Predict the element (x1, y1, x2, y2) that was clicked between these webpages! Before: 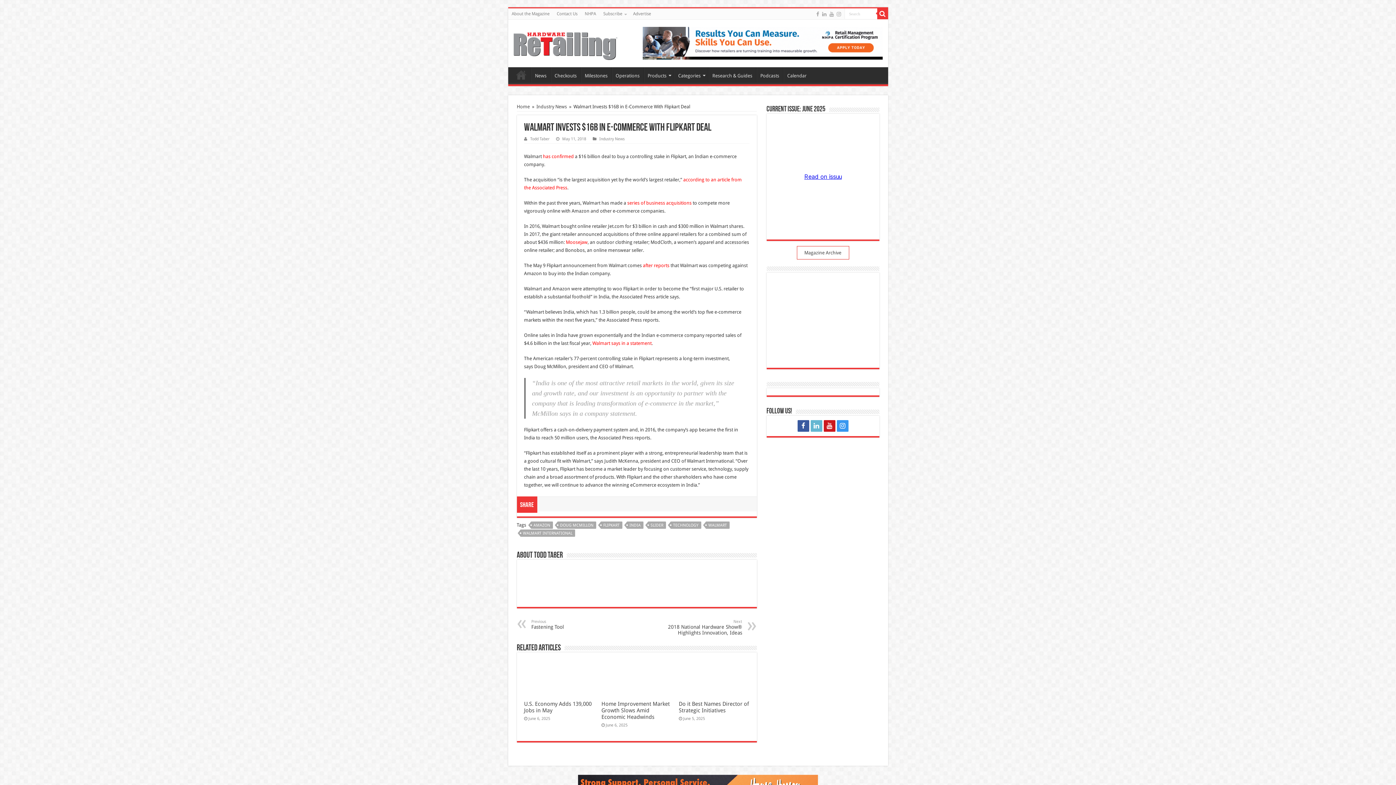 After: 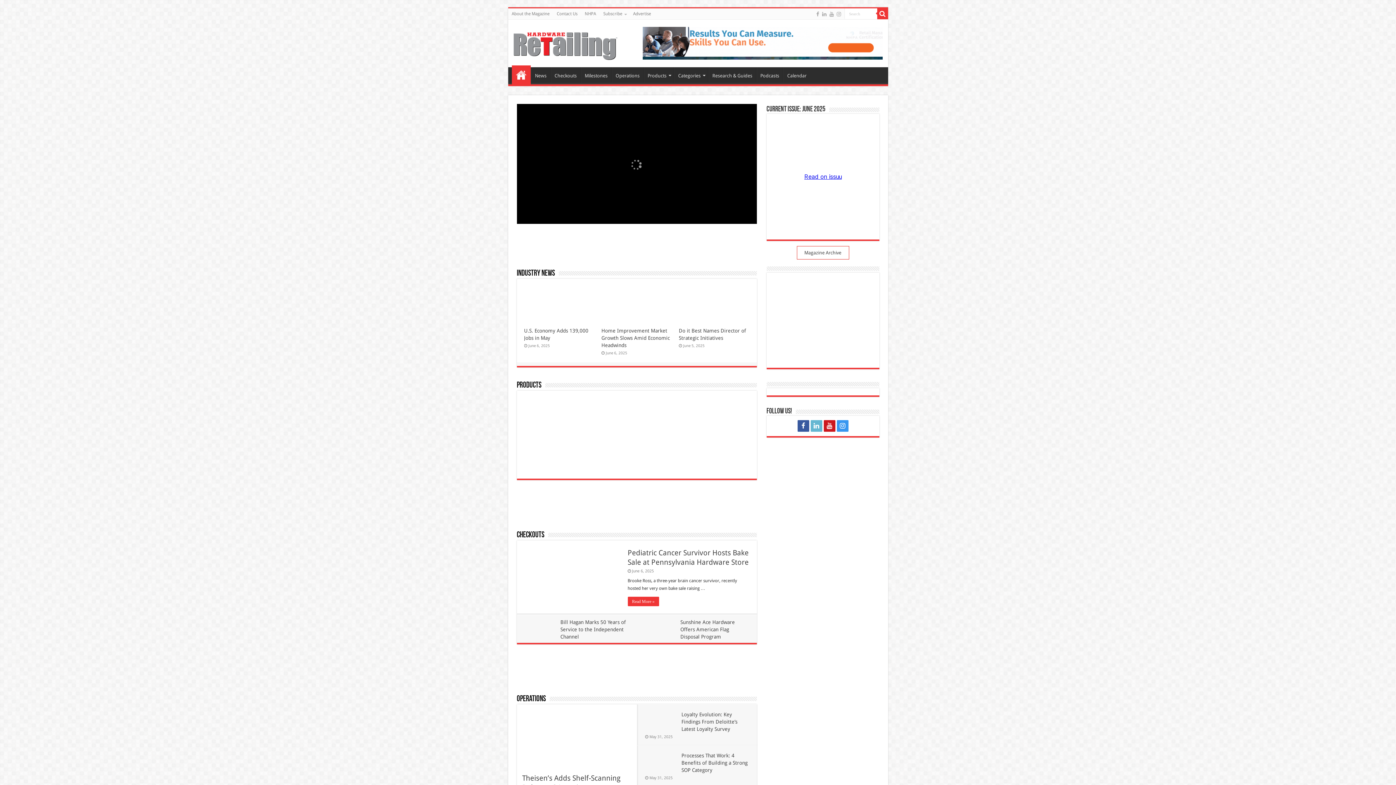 Action: bbox: (516, 104, 530, 109) label: Home